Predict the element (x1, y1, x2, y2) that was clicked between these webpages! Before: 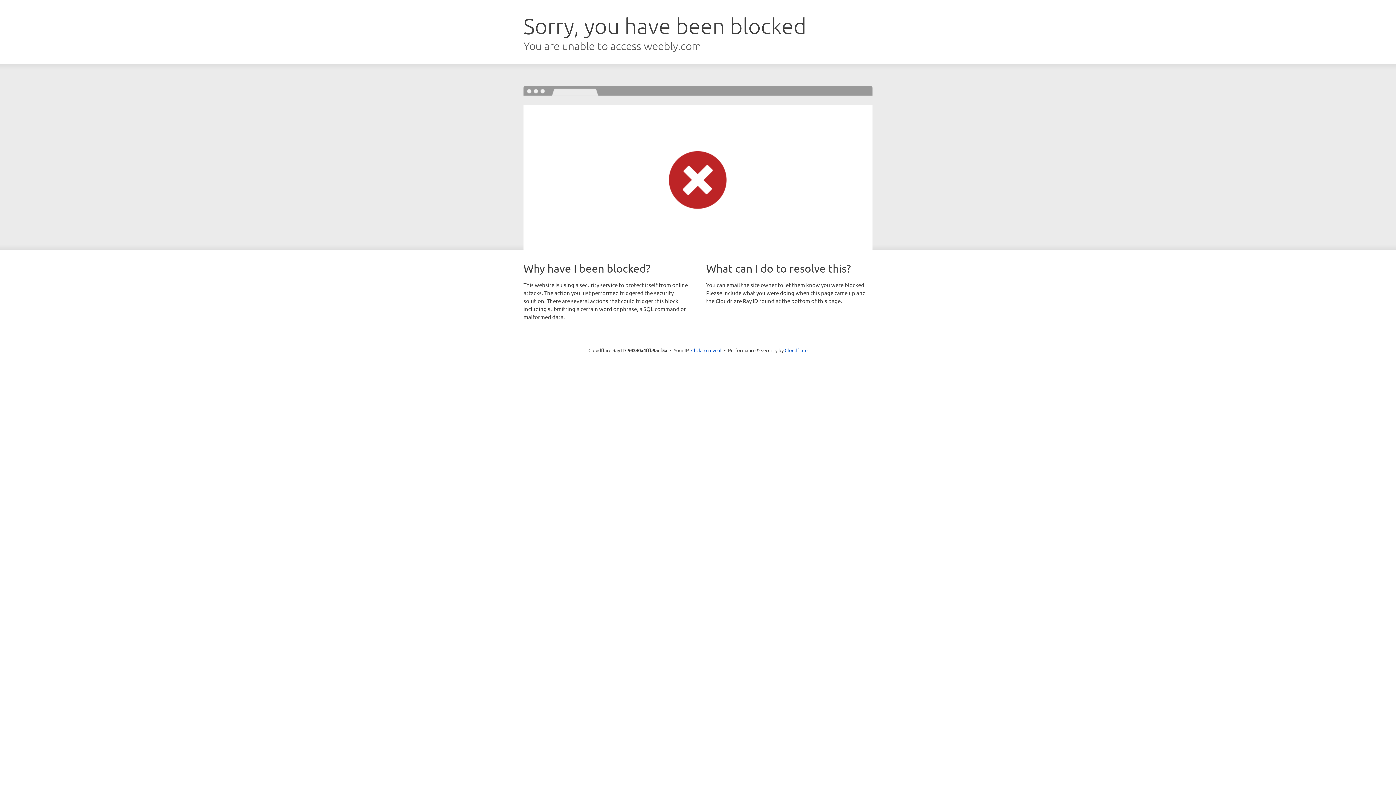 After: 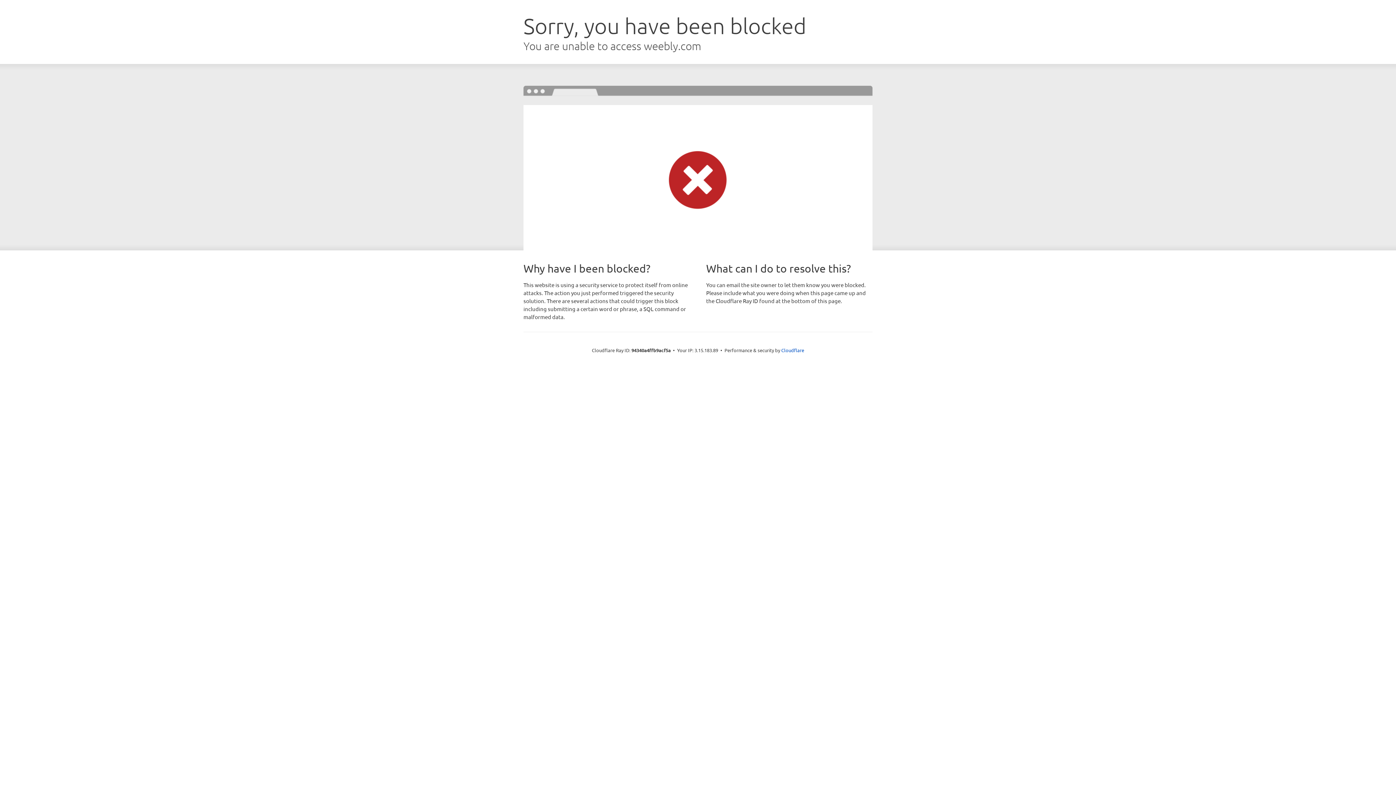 Action: label: Click to reveal bbox: (691, 346, 721, 353)